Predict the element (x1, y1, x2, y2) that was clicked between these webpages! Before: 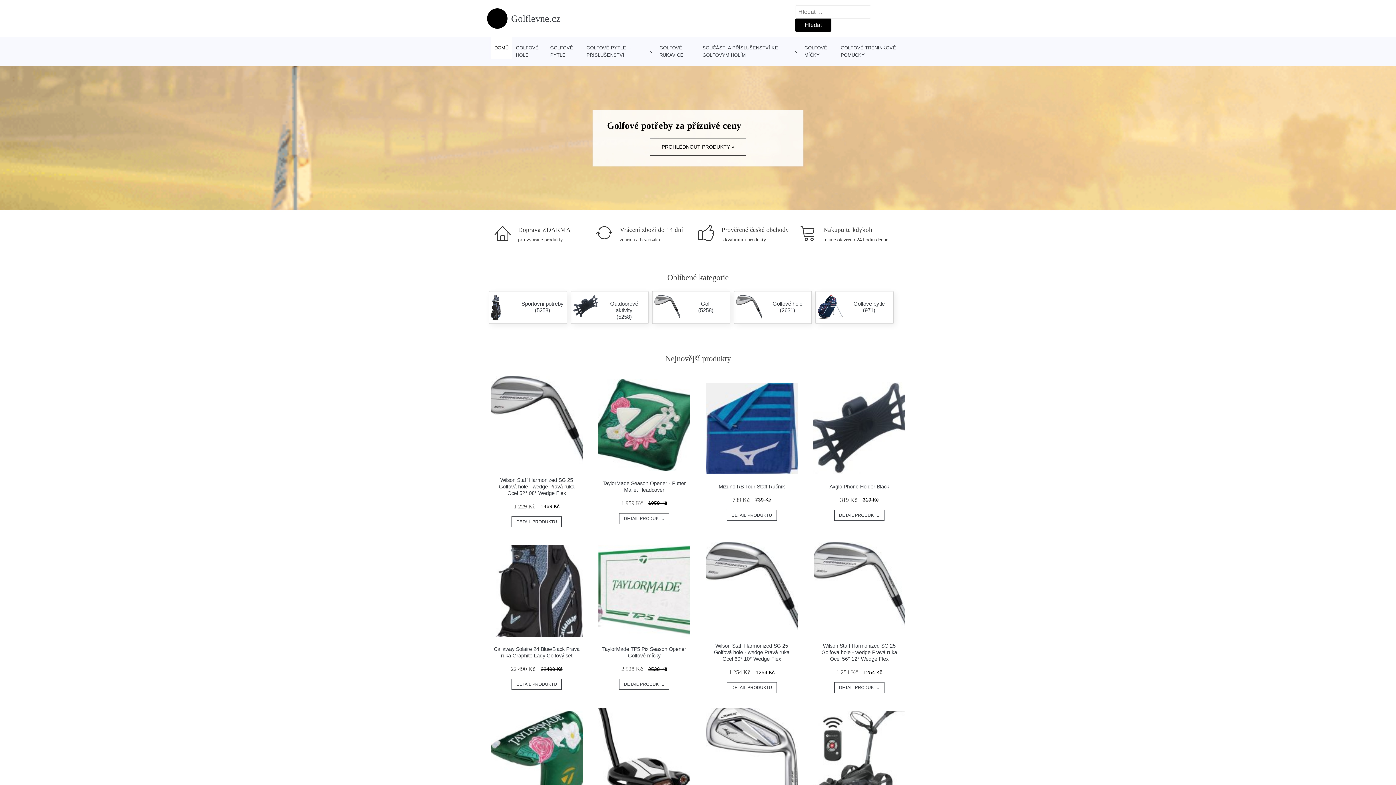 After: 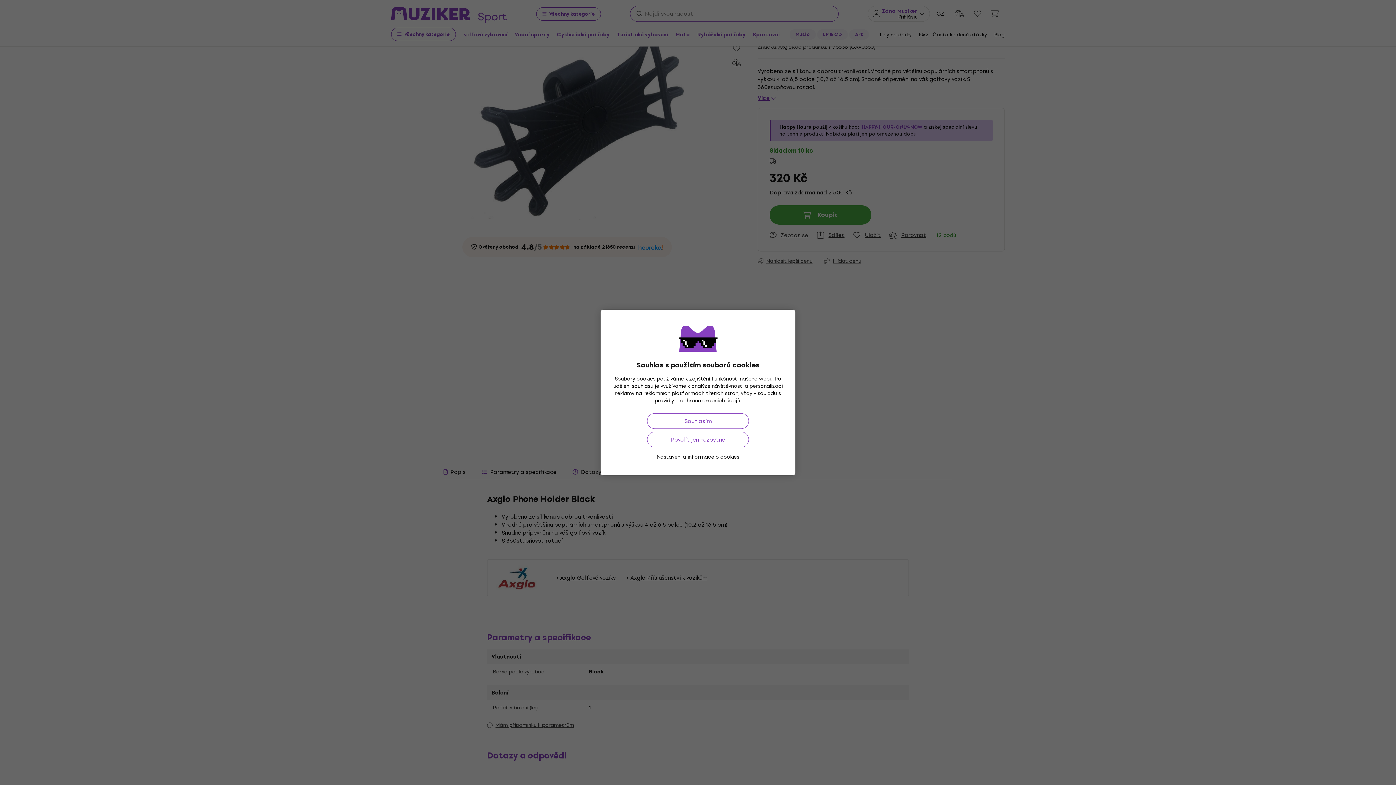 Action: bbox: (813, 382, 905, 474)